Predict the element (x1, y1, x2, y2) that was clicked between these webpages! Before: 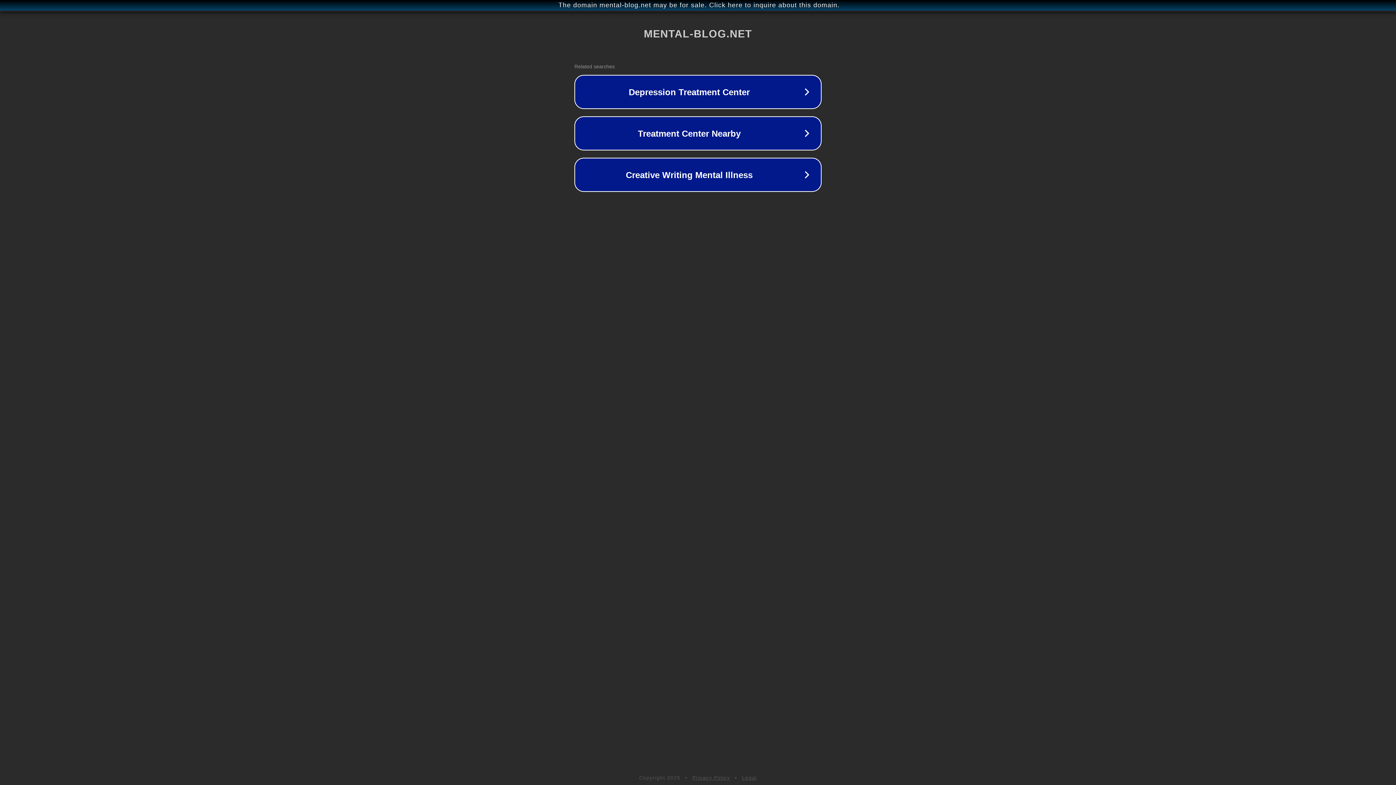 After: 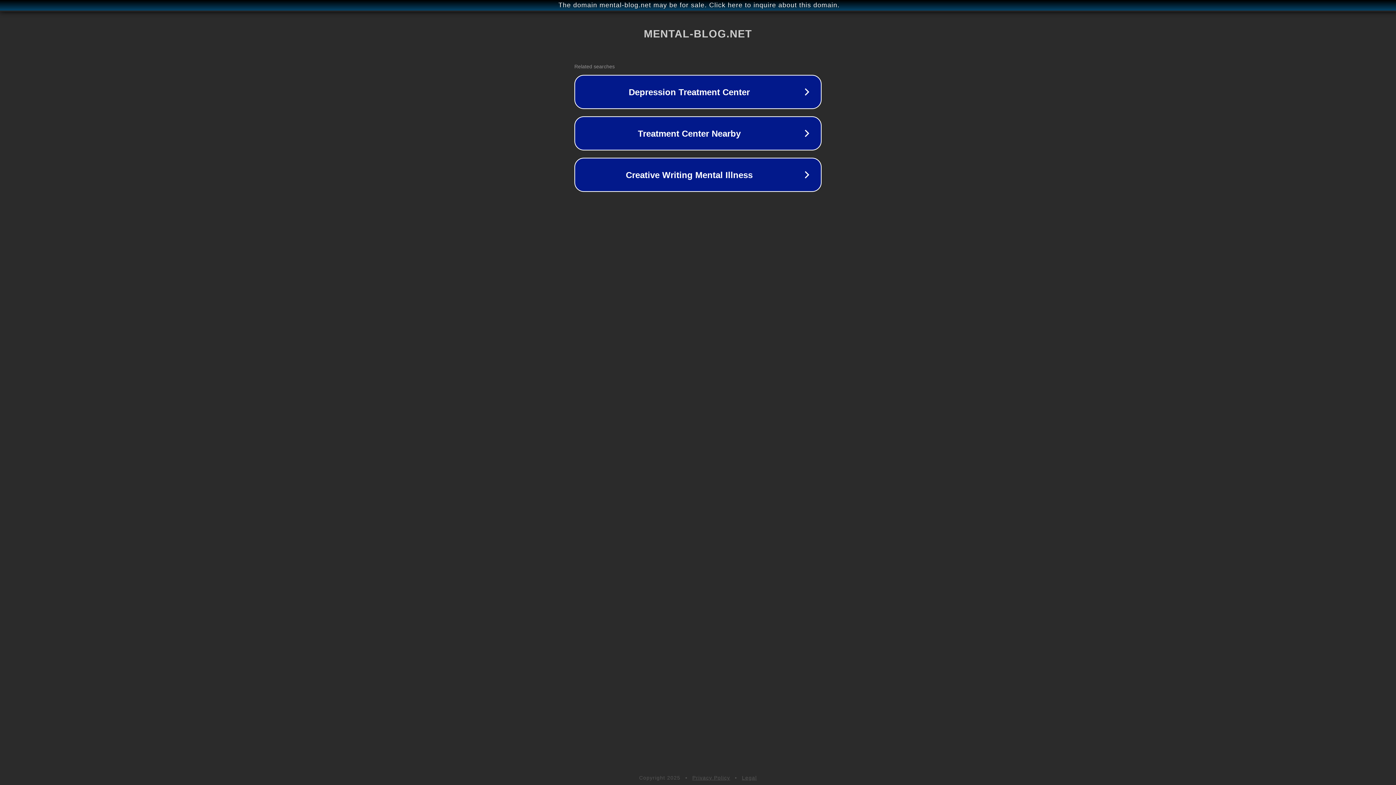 Action: label: Privacy Policy bbox: (692, 775, 730, 781)